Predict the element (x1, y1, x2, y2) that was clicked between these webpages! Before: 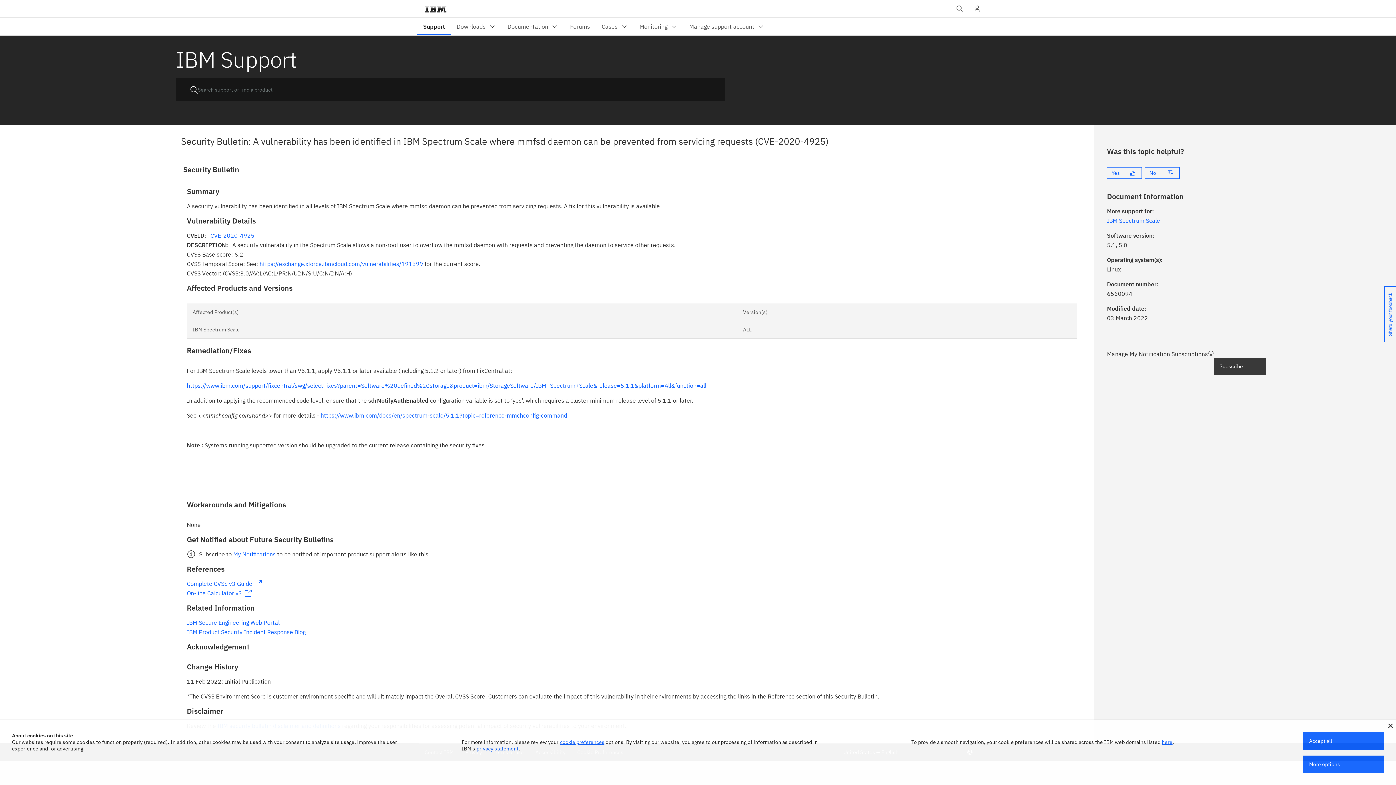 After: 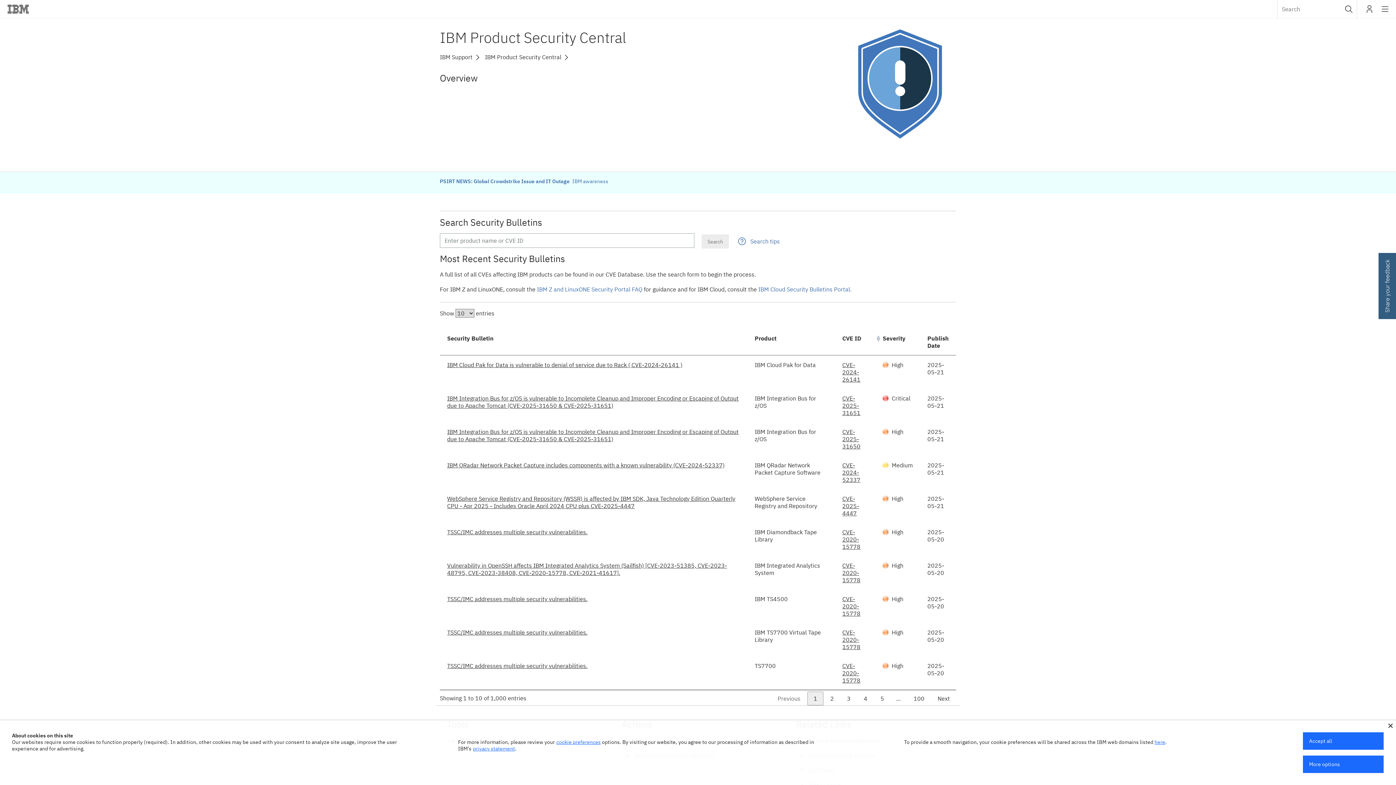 Action: label: IBM Product Security Incident Response Blog bbox: (186, 628, 305, 636)